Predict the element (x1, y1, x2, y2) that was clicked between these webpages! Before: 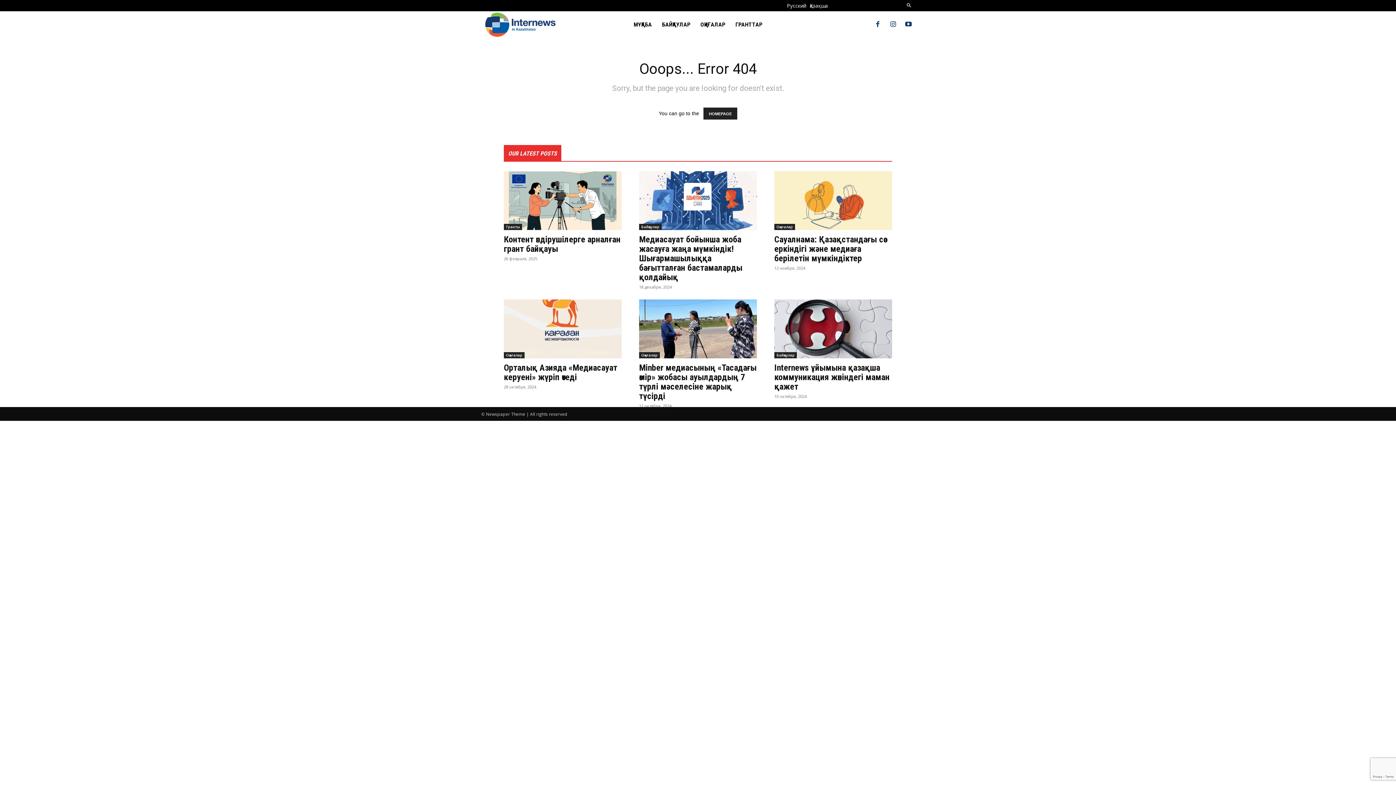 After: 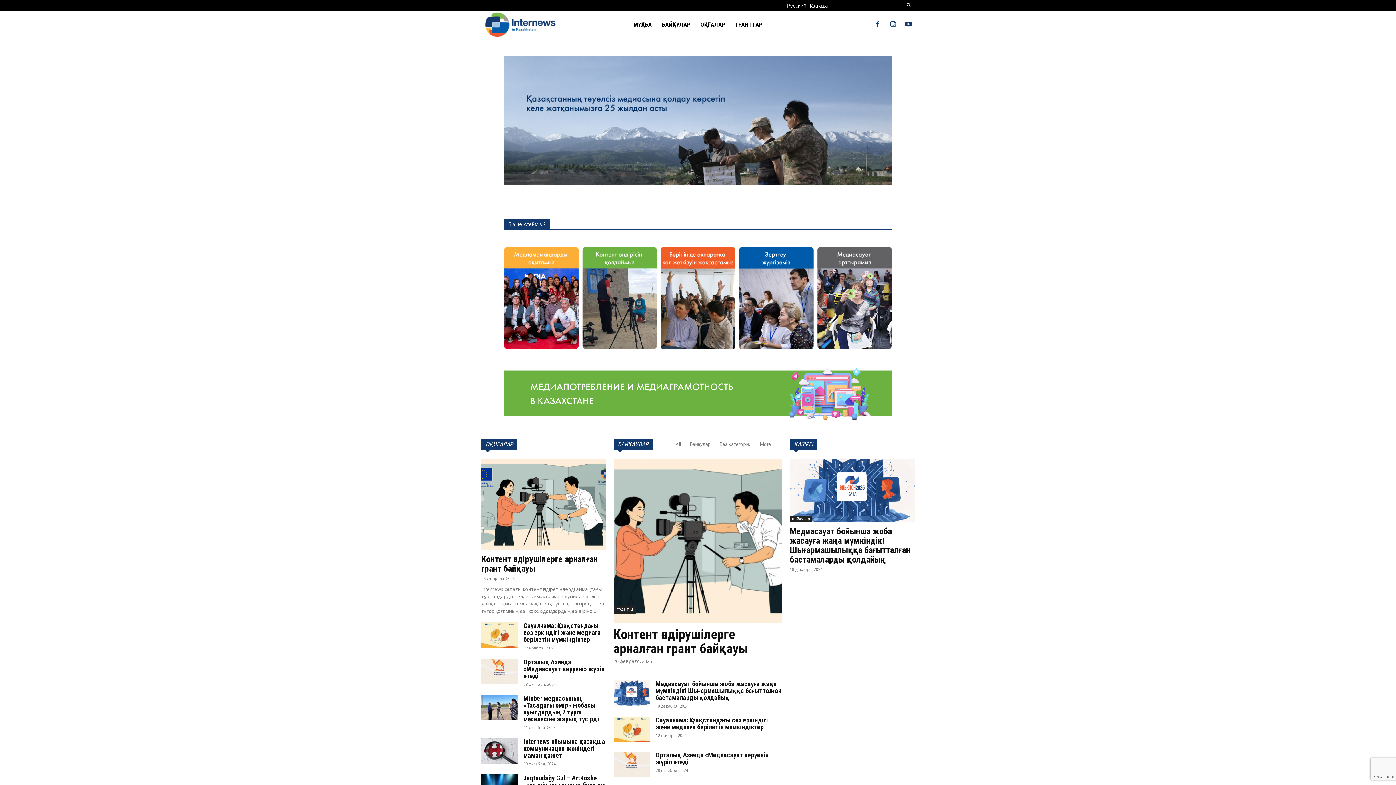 Action: bbox: (810, 0, 828, 11) label: Қазақша